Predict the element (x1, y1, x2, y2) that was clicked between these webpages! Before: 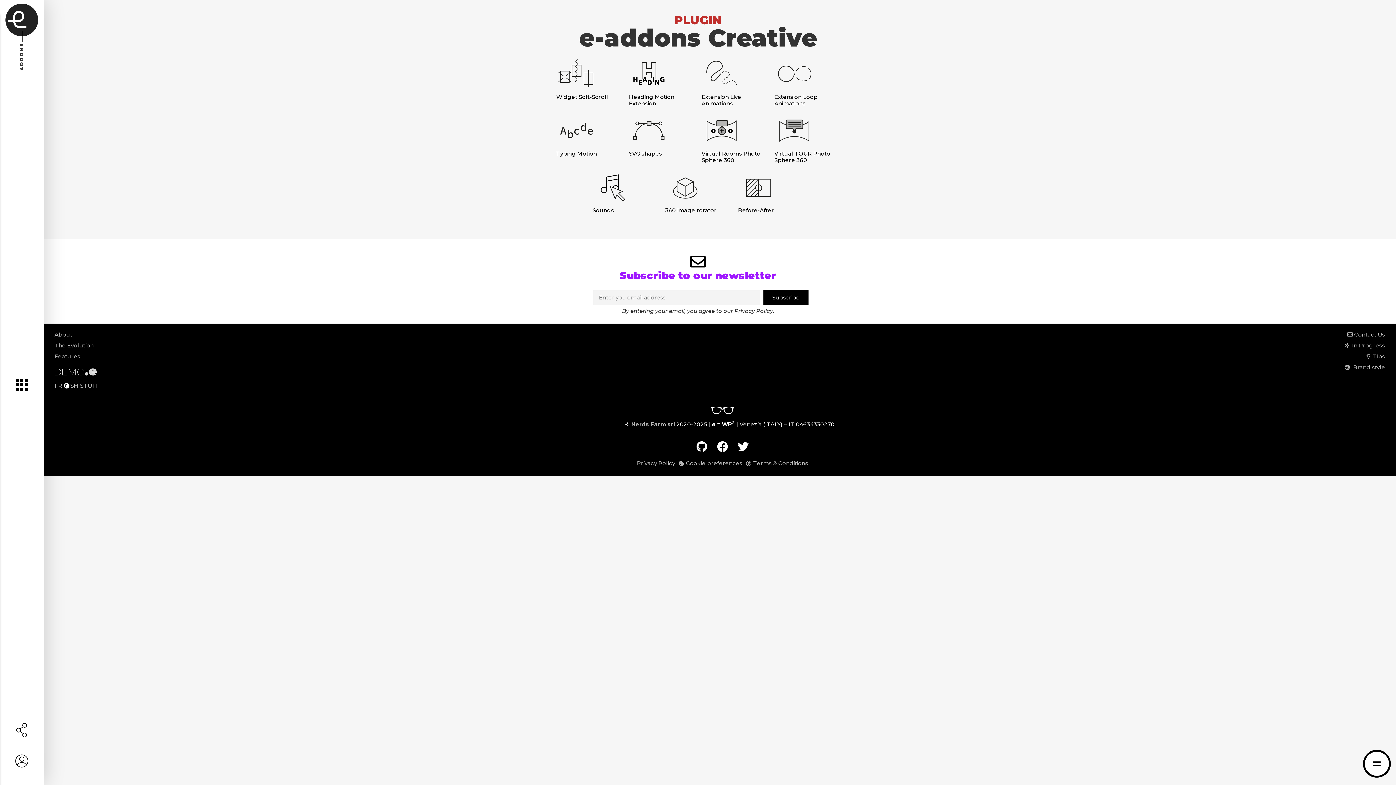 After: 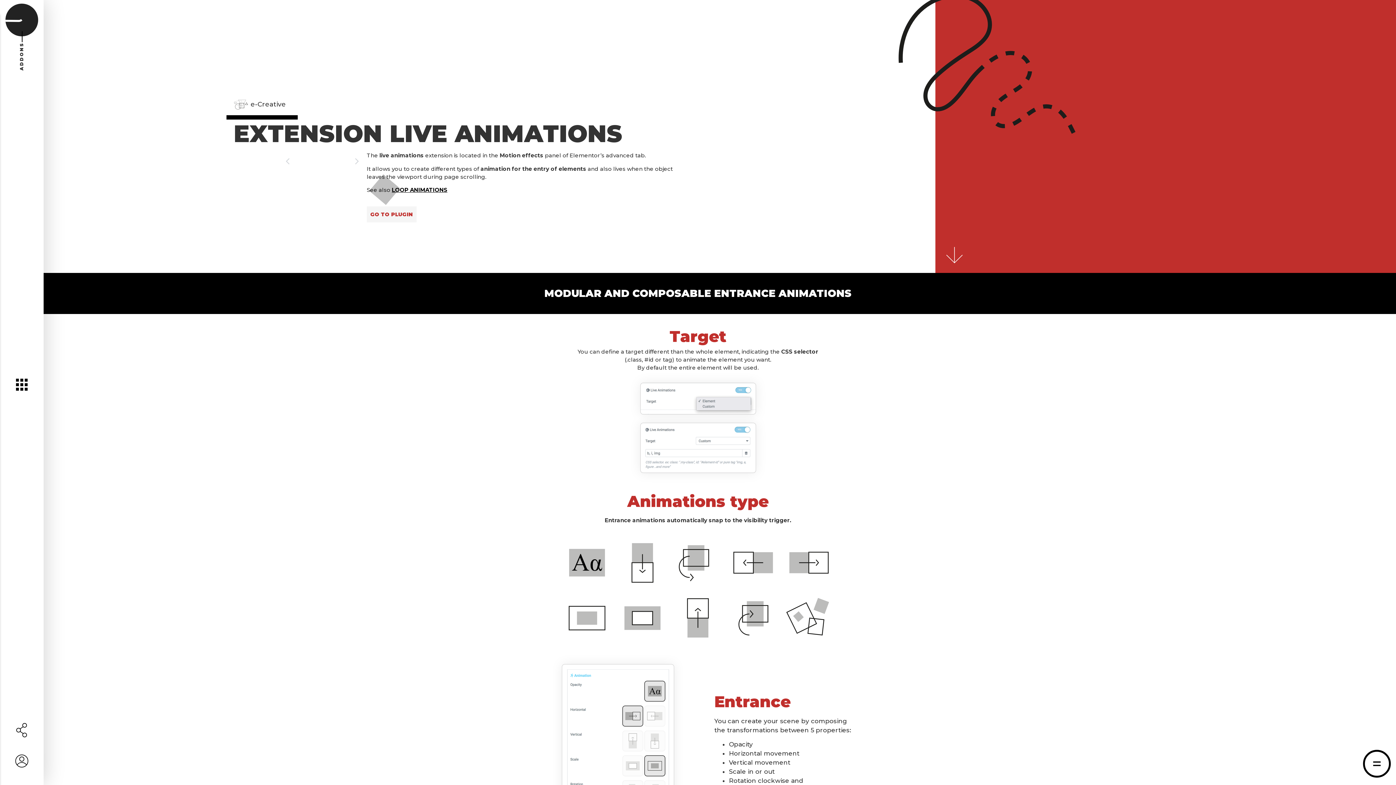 Action: bbox: (701, 53, 741, 93)